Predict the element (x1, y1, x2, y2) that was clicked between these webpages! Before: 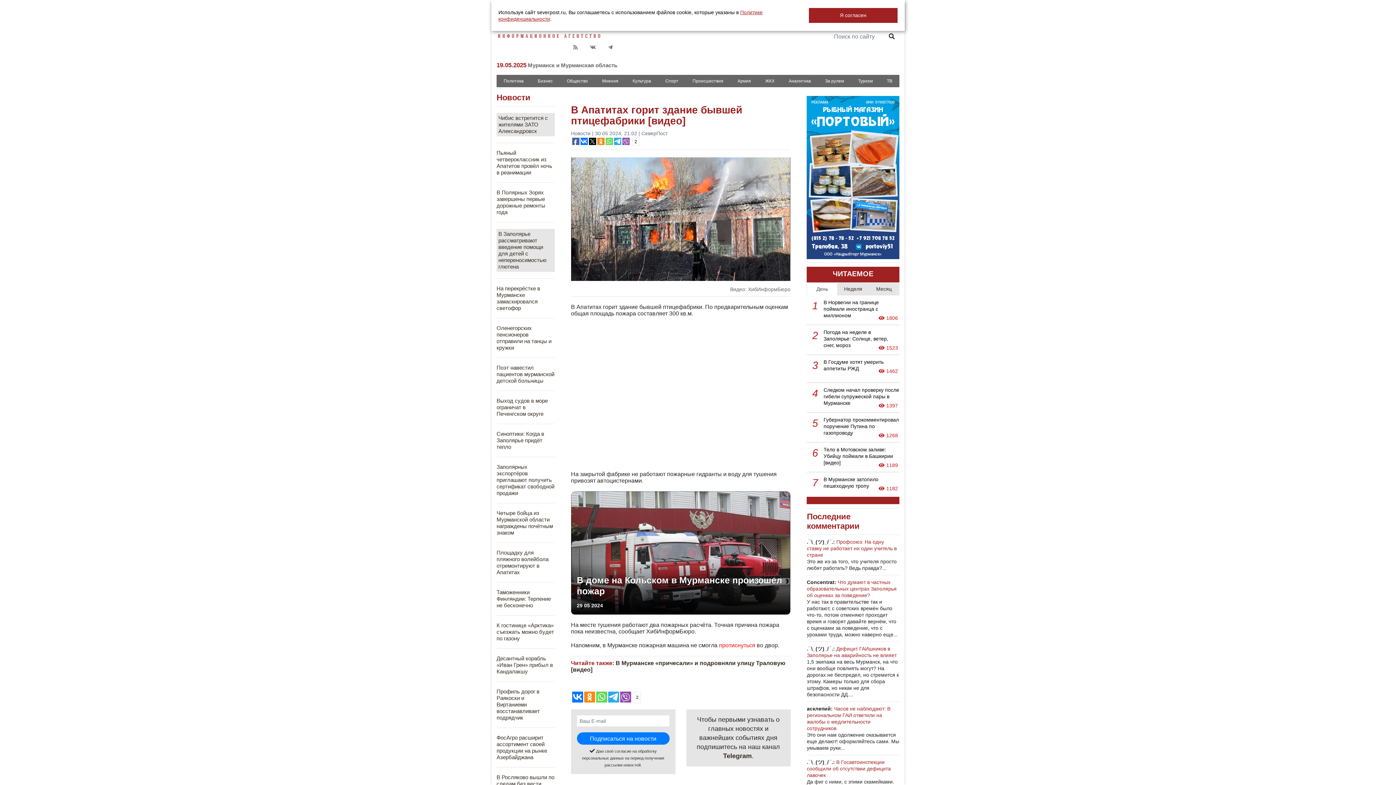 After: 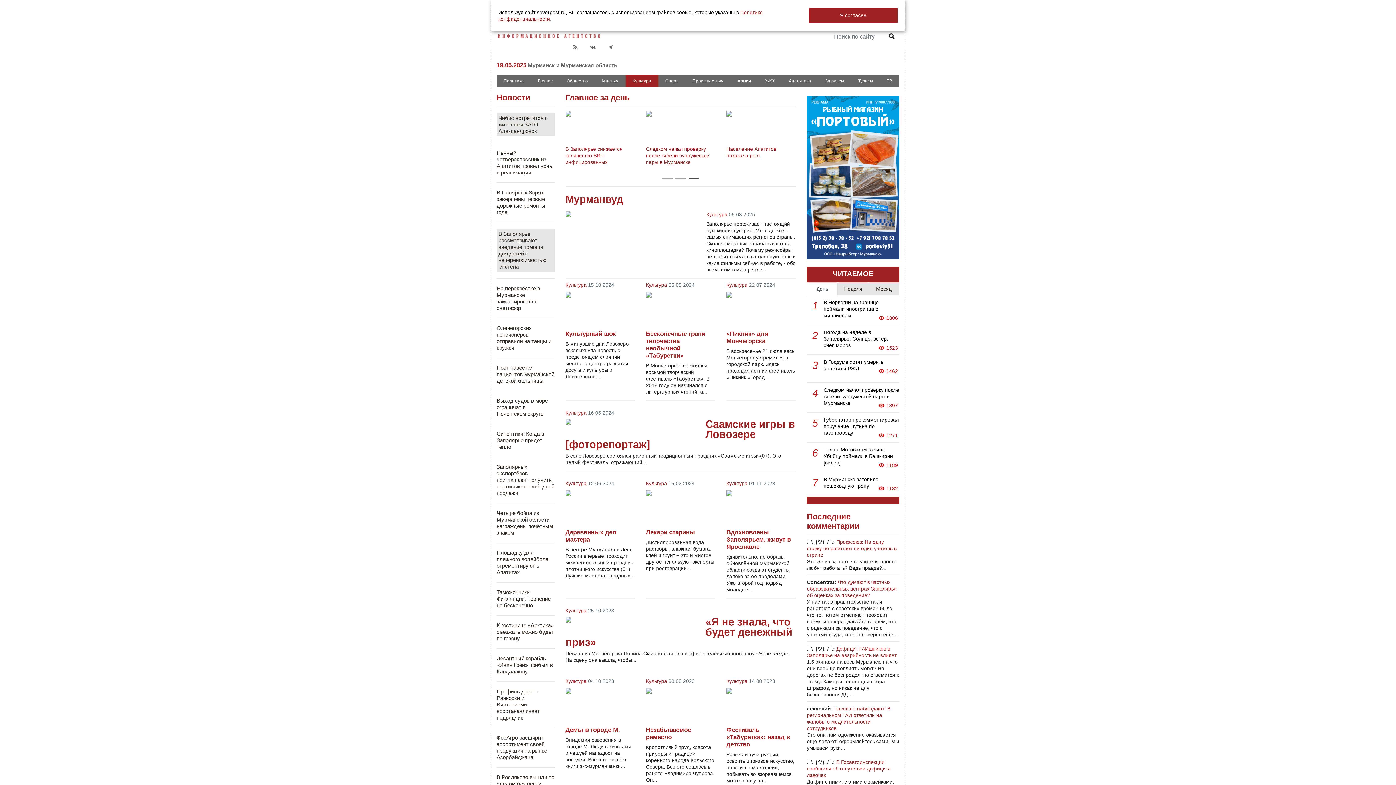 Action: label: Культура bbox: (625, 74, 658, 87)